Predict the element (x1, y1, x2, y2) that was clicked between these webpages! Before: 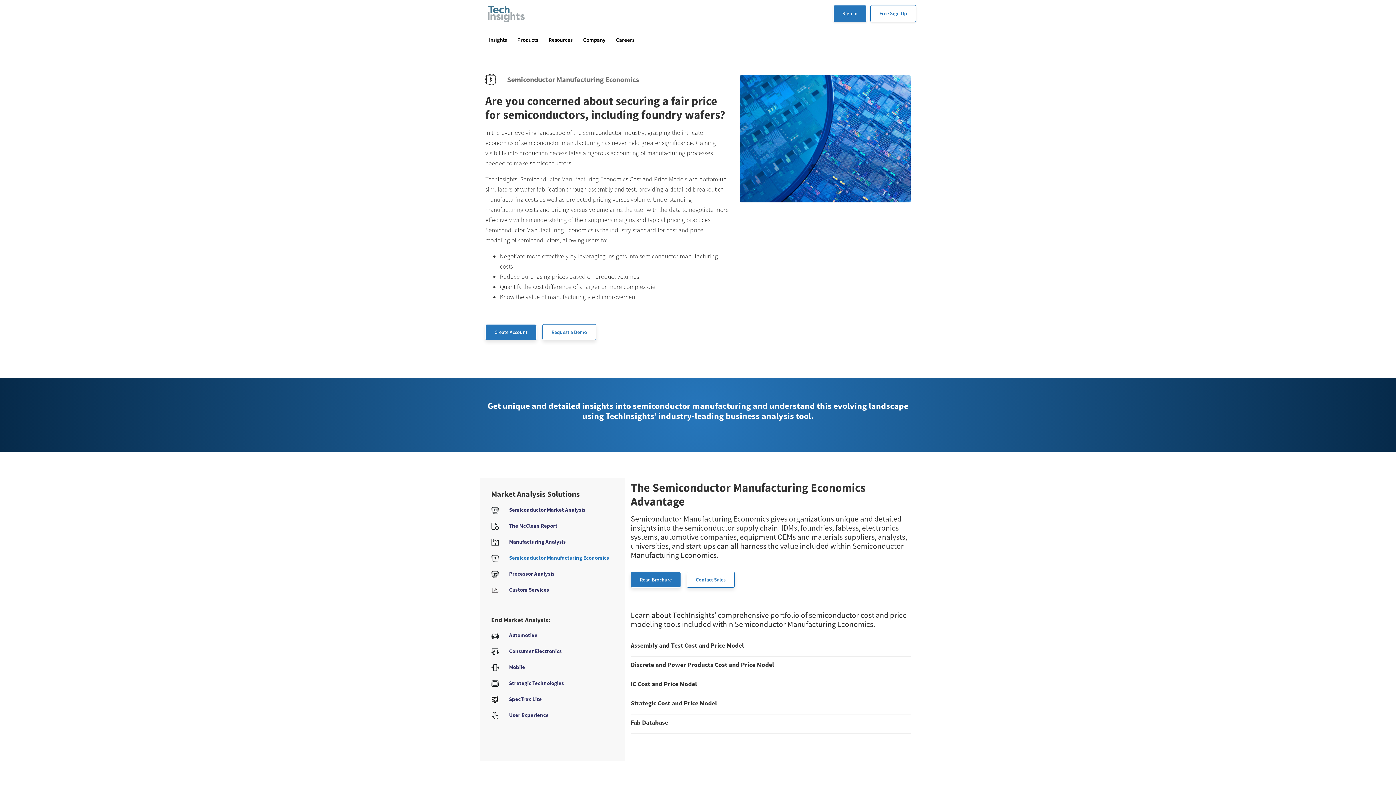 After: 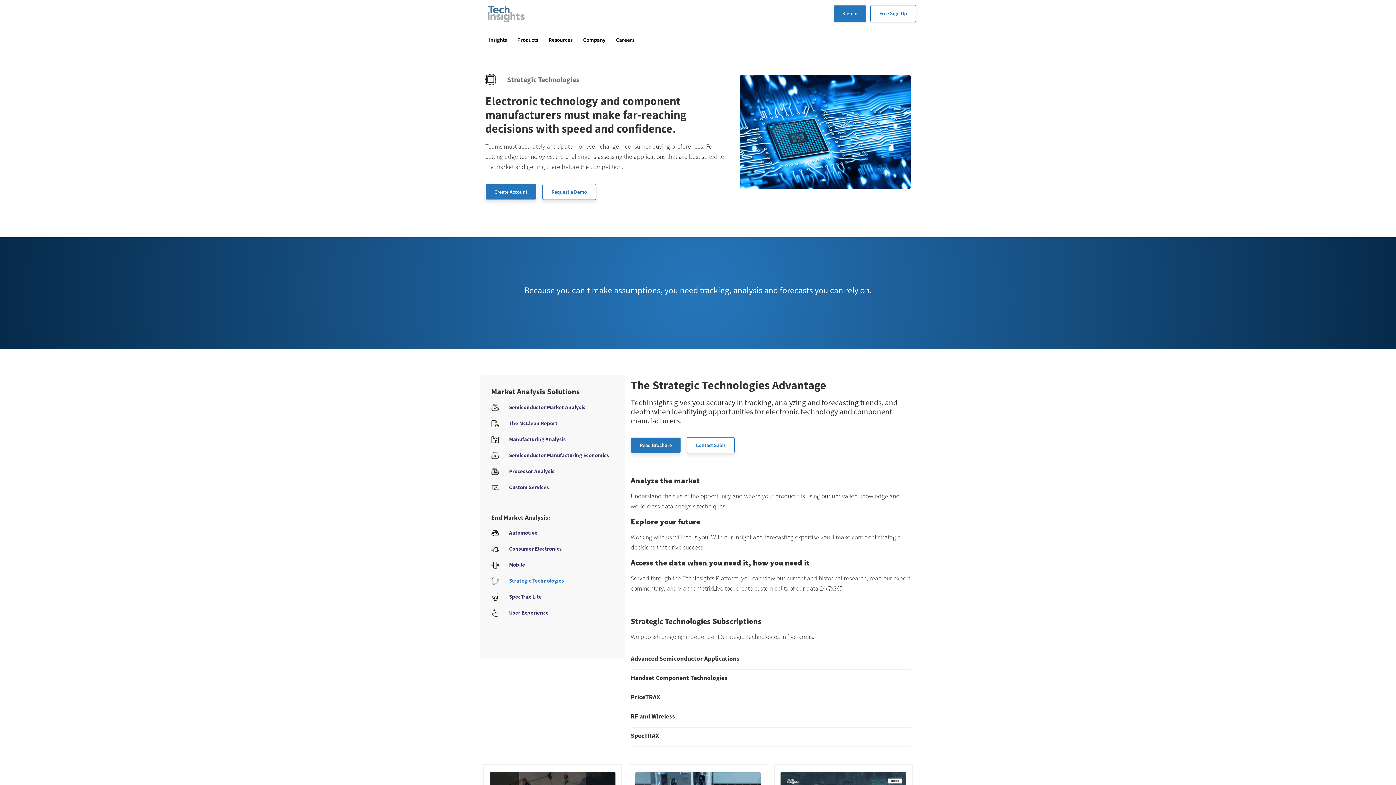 Action: label: Strategic Technologies bbox: (509, 679, 564, 686)